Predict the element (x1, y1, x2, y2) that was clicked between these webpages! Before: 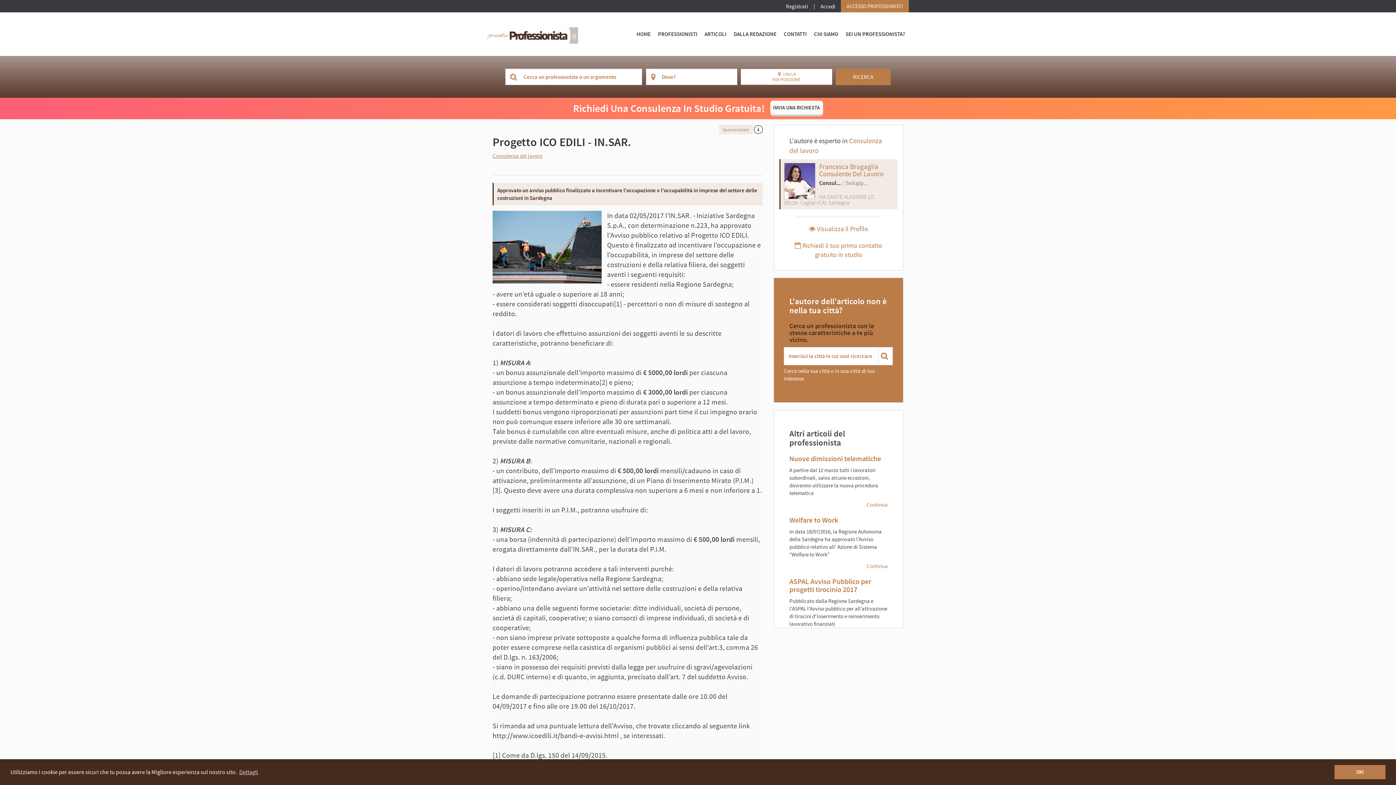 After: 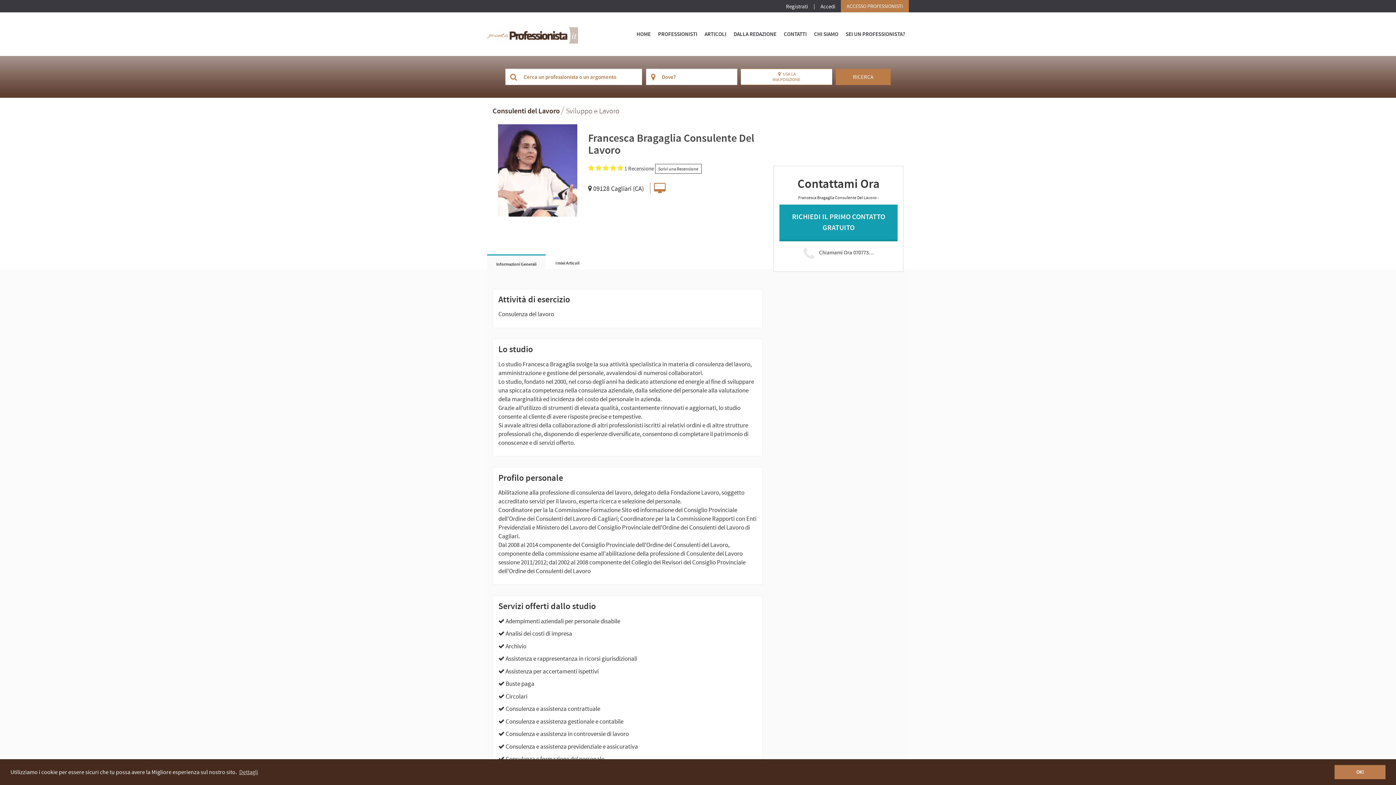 Action: bbox: (784, 162, 894, 177) label: Francesca Bragaglia Consulente Del Lavoro